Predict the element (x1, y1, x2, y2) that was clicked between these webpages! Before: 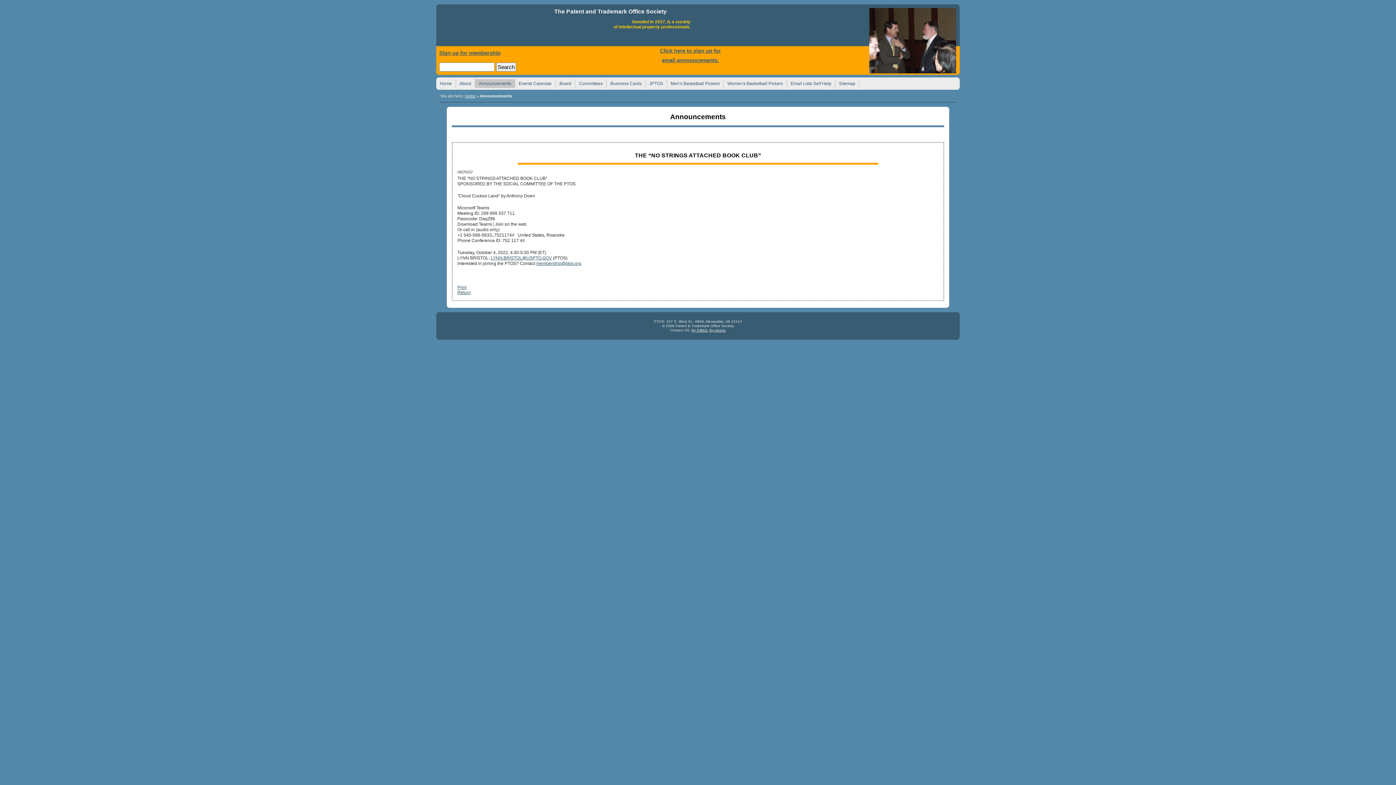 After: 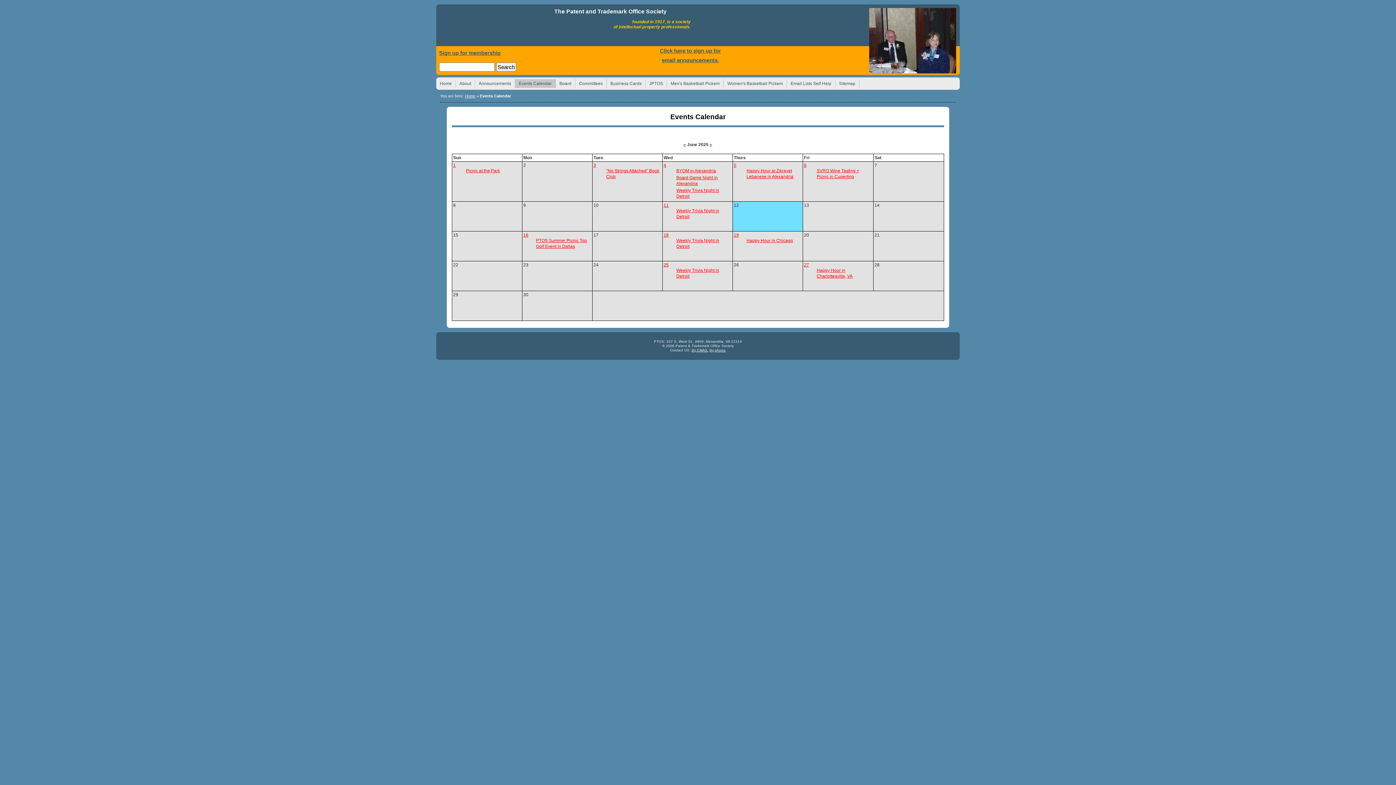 Action: label: 4:
Events Calendar bbox: (514, 79, 555, 88)